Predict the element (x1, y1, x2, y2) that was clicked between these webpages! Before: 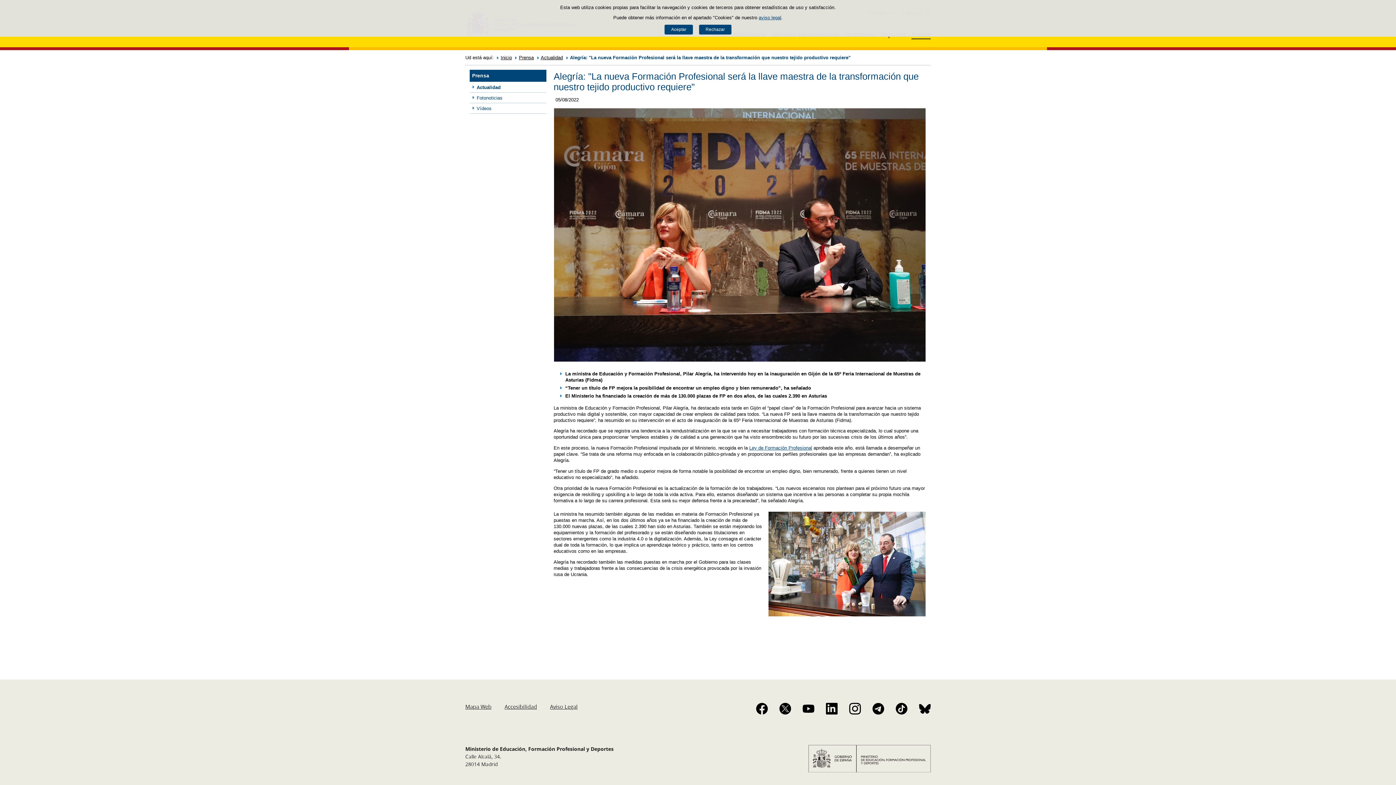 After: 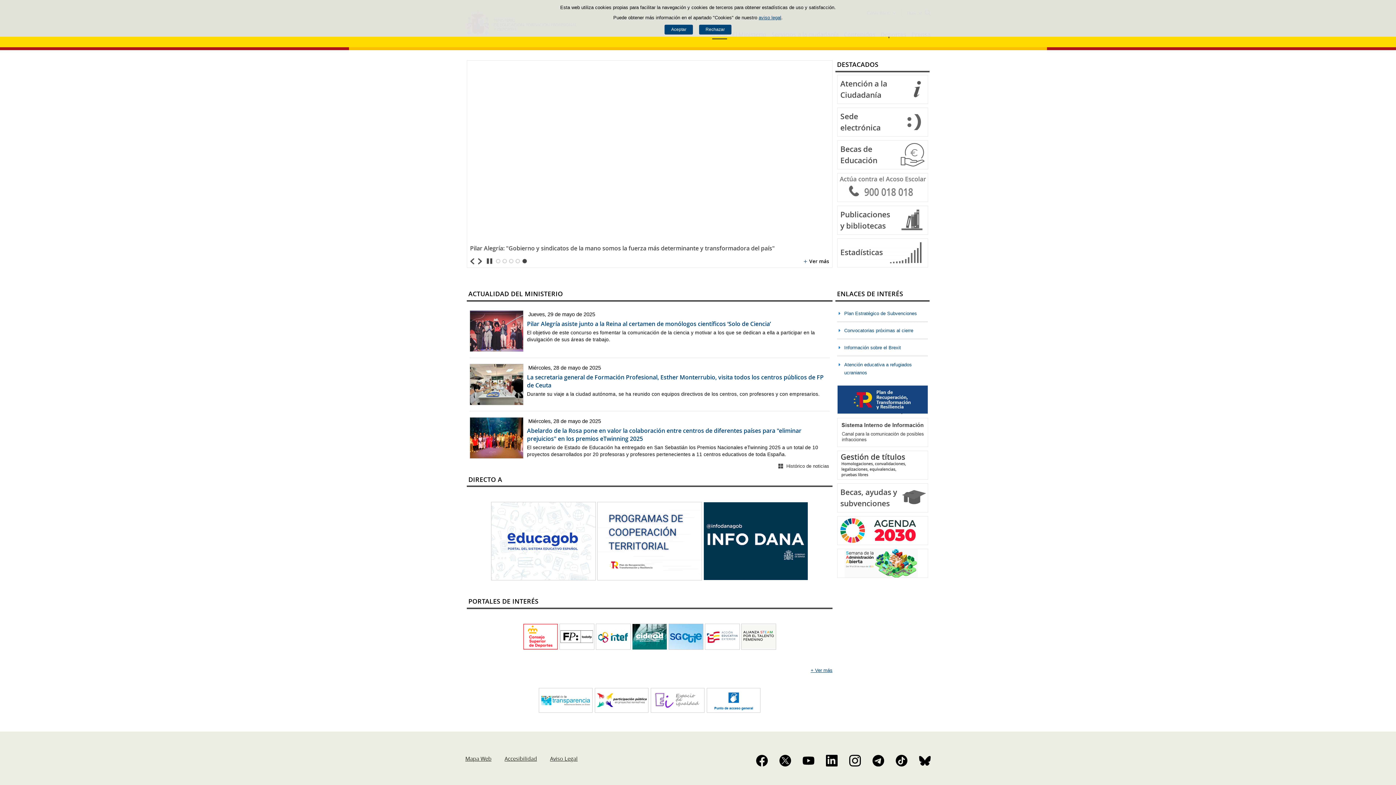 Action: bbox: (500, 54, 512, 60) label: Inicio